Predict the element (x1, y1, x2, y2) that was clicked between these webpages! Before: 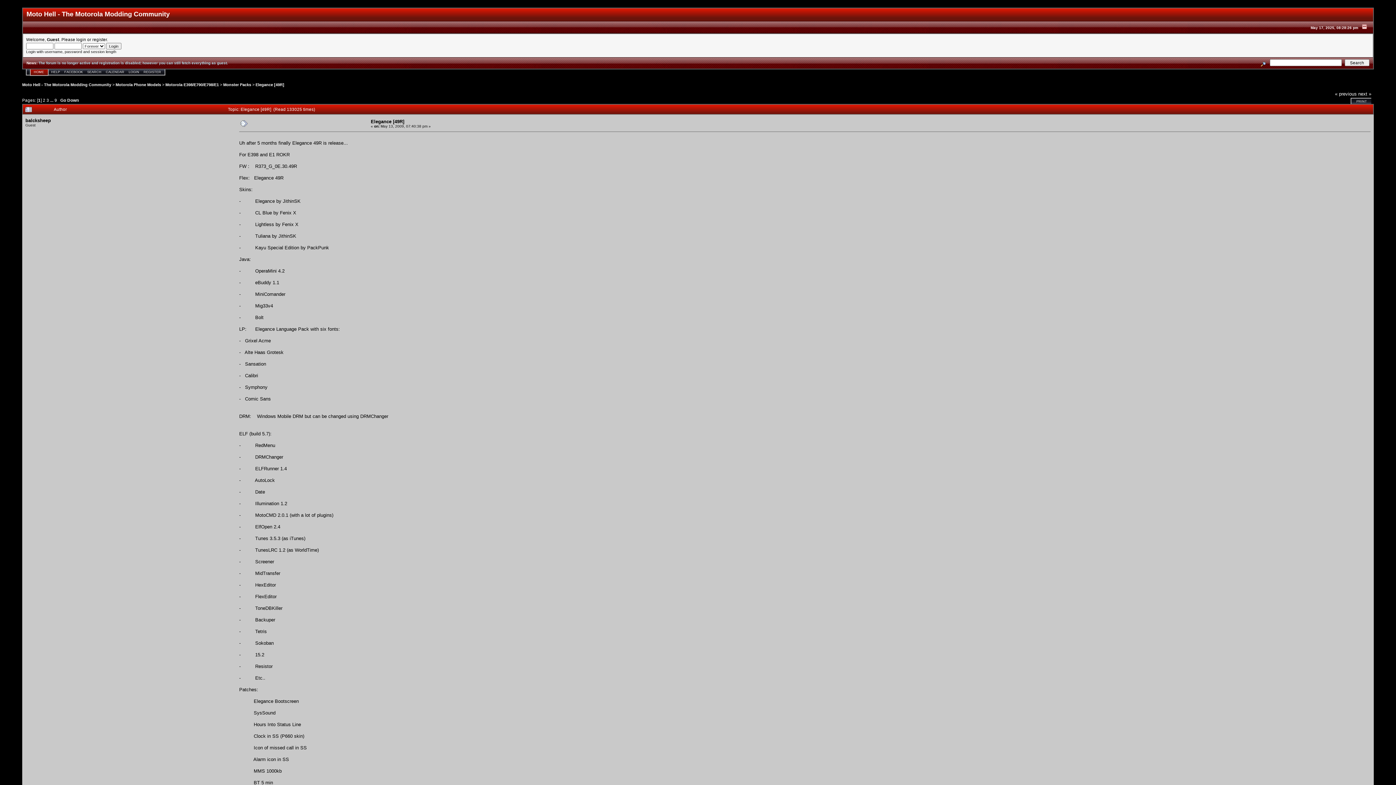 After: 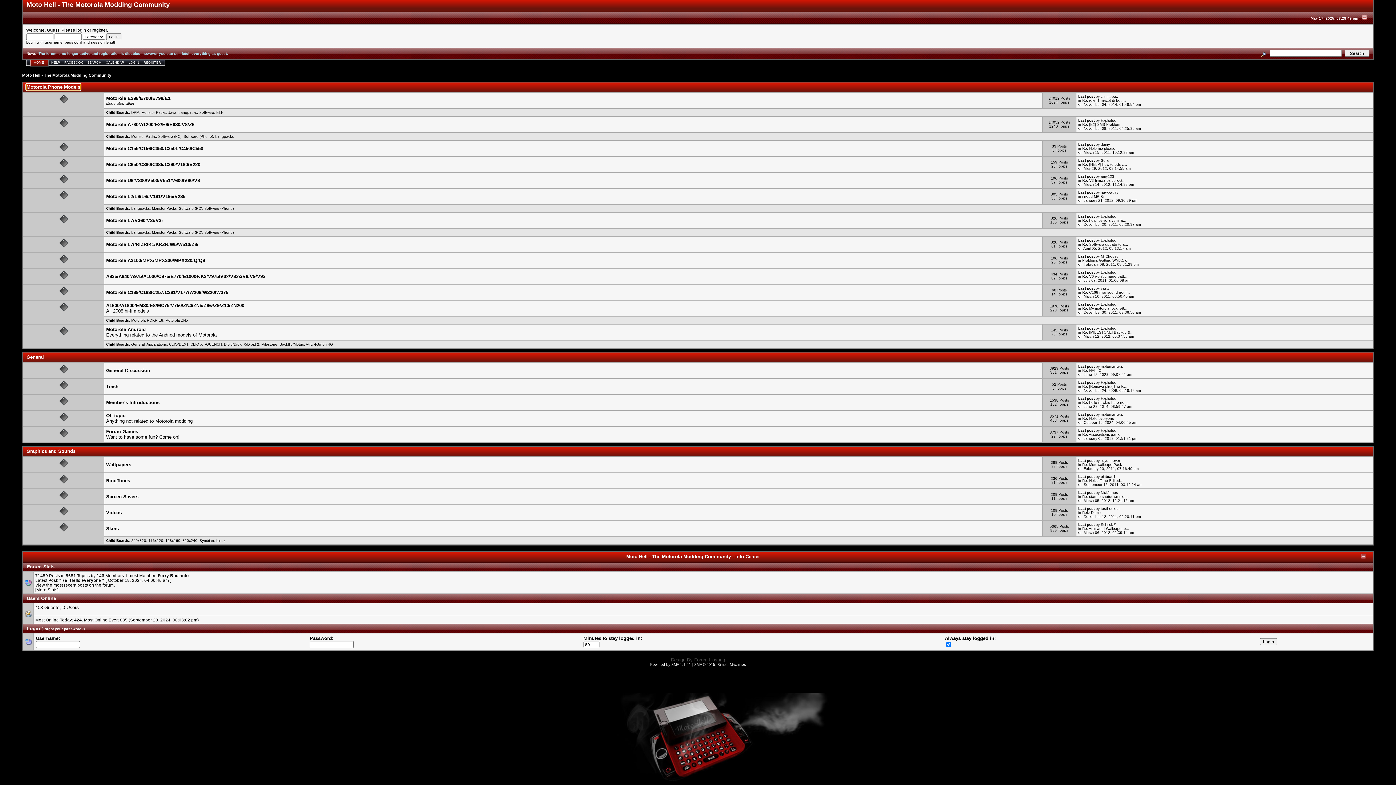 Action: bbox: (115, 82, 161, 87) label: Motorola Phone Models